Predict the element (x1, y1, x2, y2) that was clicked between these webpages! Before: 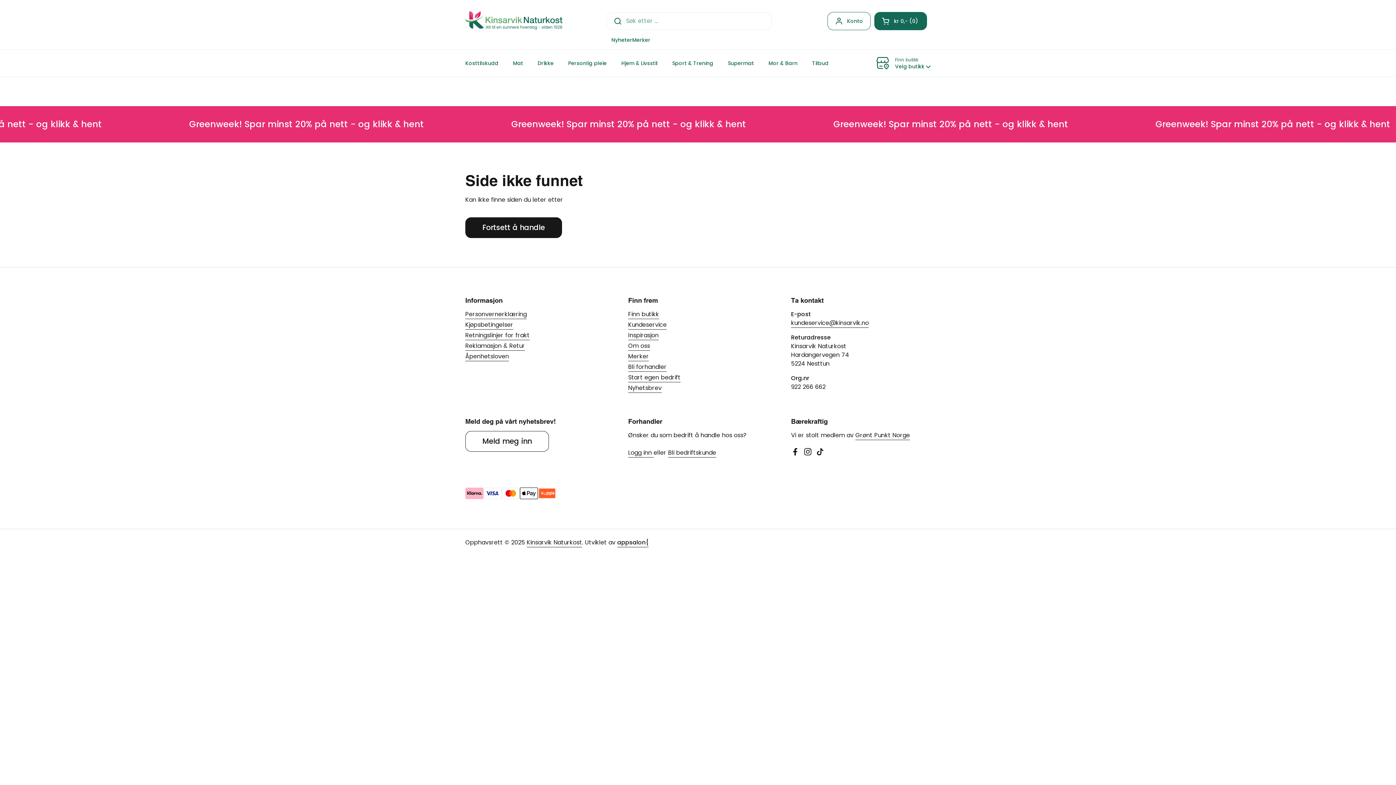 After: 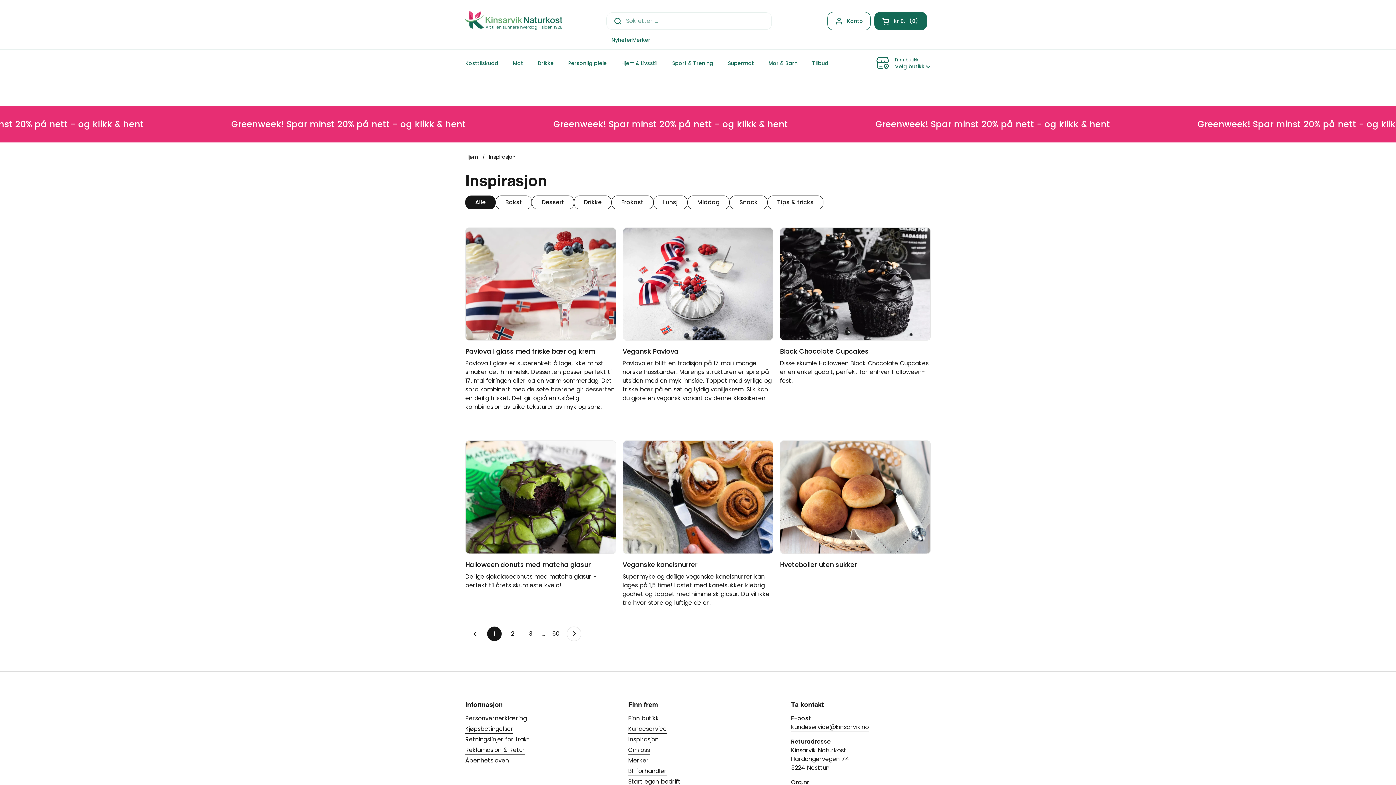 Action: label: Inspirasjon bbox: (628, 331, 658, 340)